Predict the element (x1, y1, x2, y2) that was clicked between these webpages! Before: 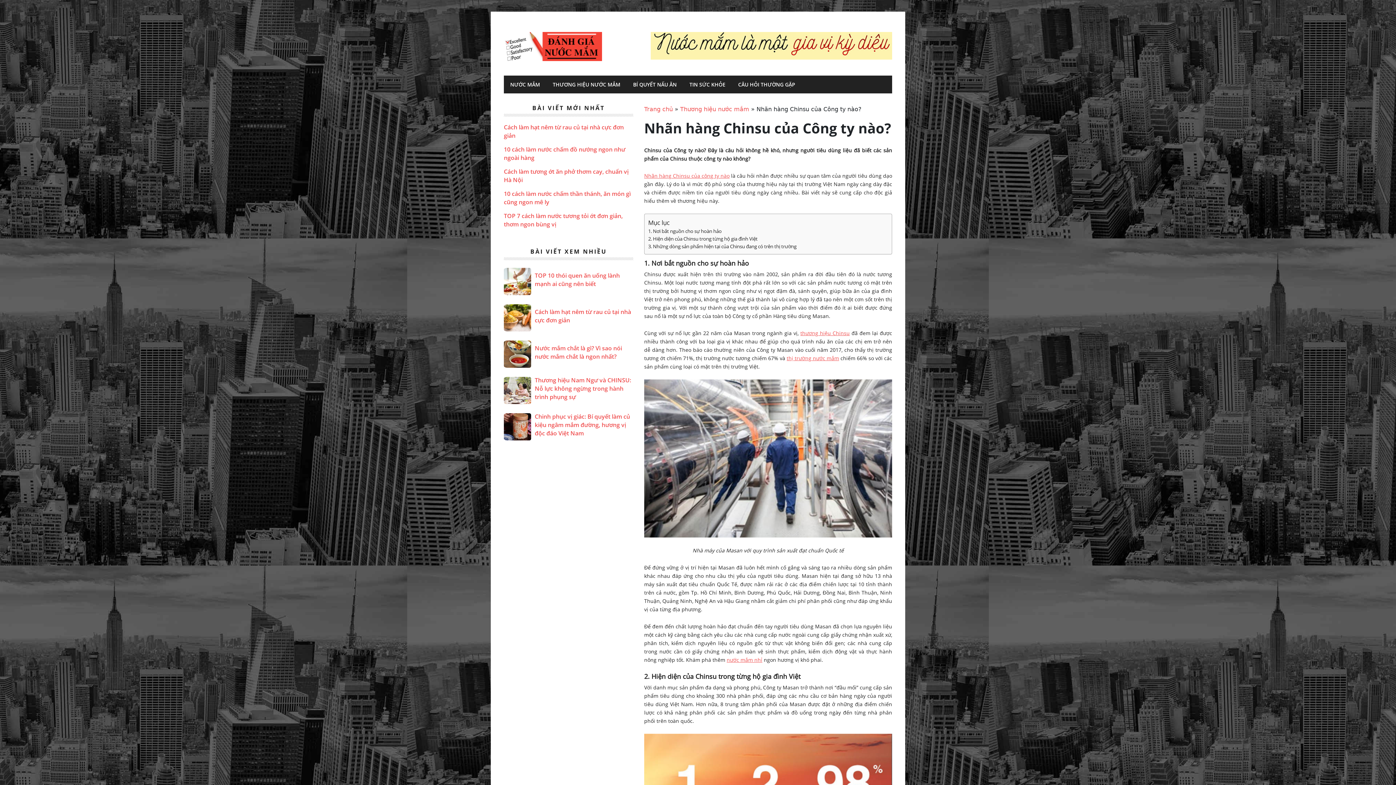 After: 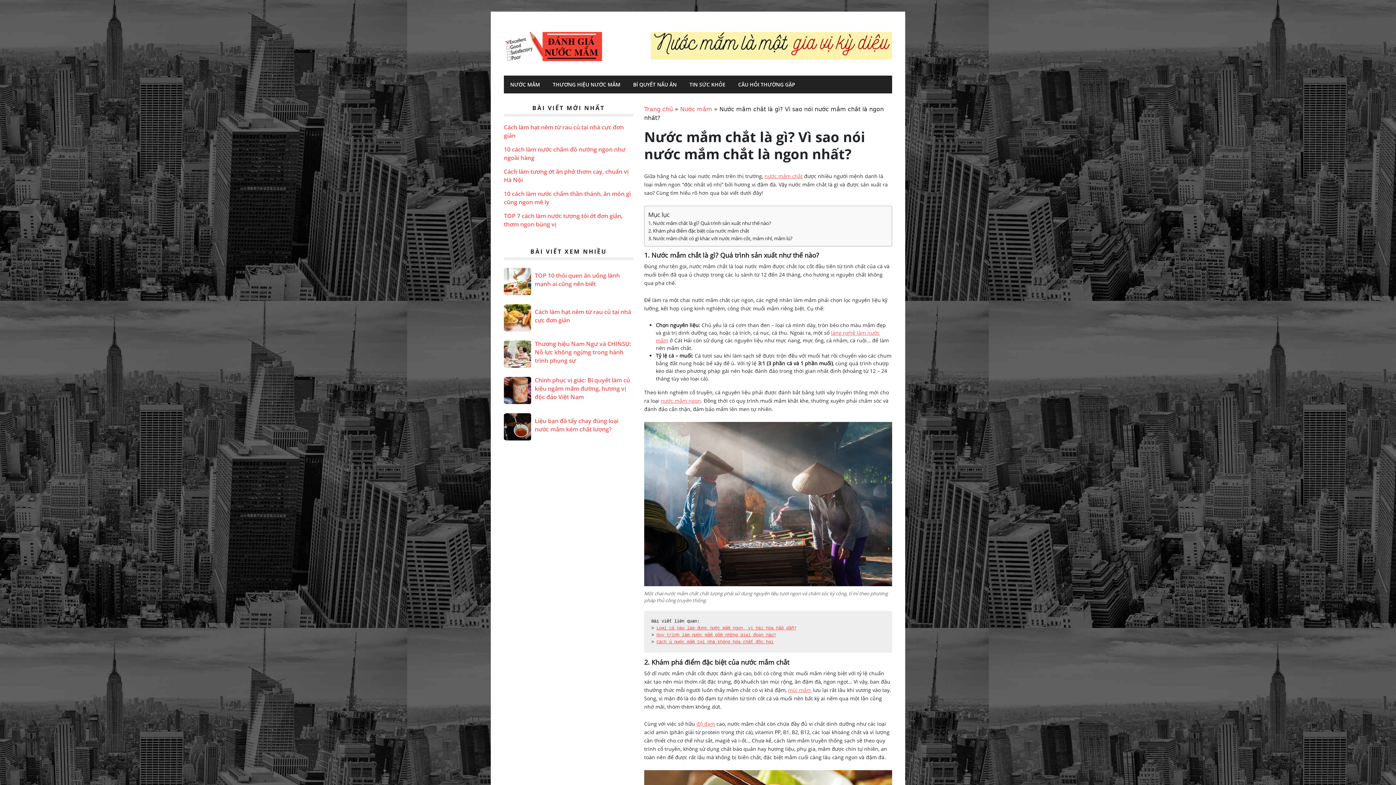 Action: label: Nước mắm chắt là gì? Vì sao nói nước mắm chắt là ngon nhất? bbox: (534, 344, 622, 360)